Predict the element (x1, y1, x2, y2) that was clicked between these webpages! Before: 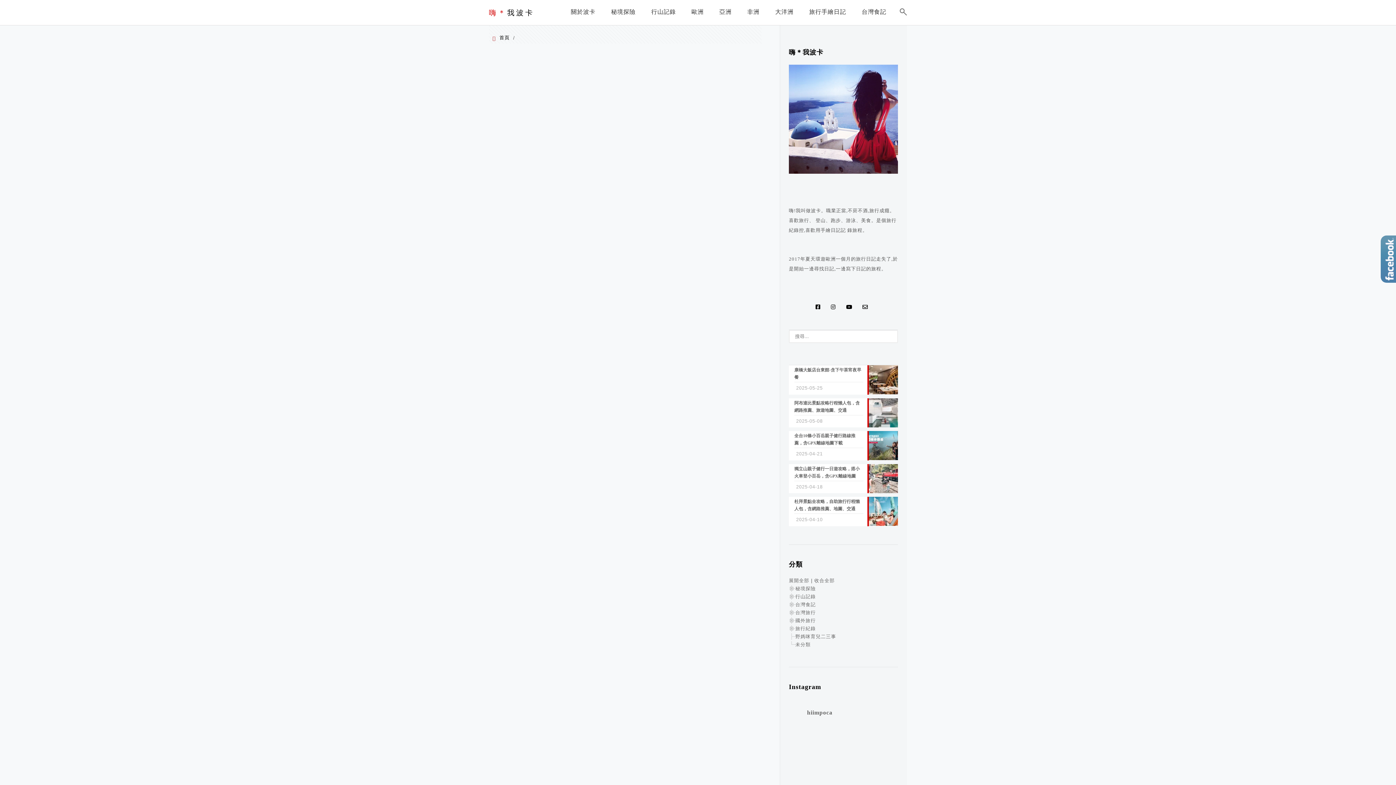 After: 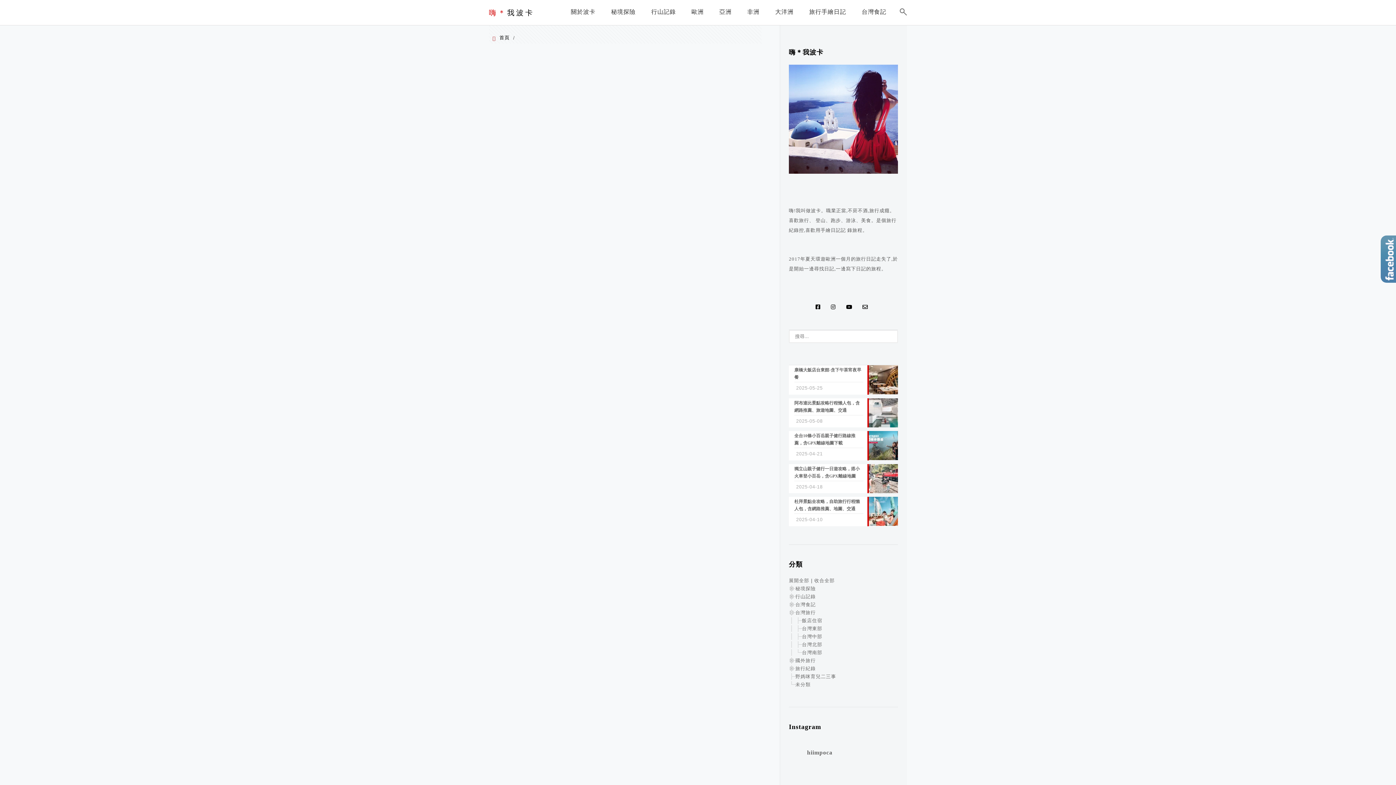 Action: bbox: (789, 610, 795, 615)